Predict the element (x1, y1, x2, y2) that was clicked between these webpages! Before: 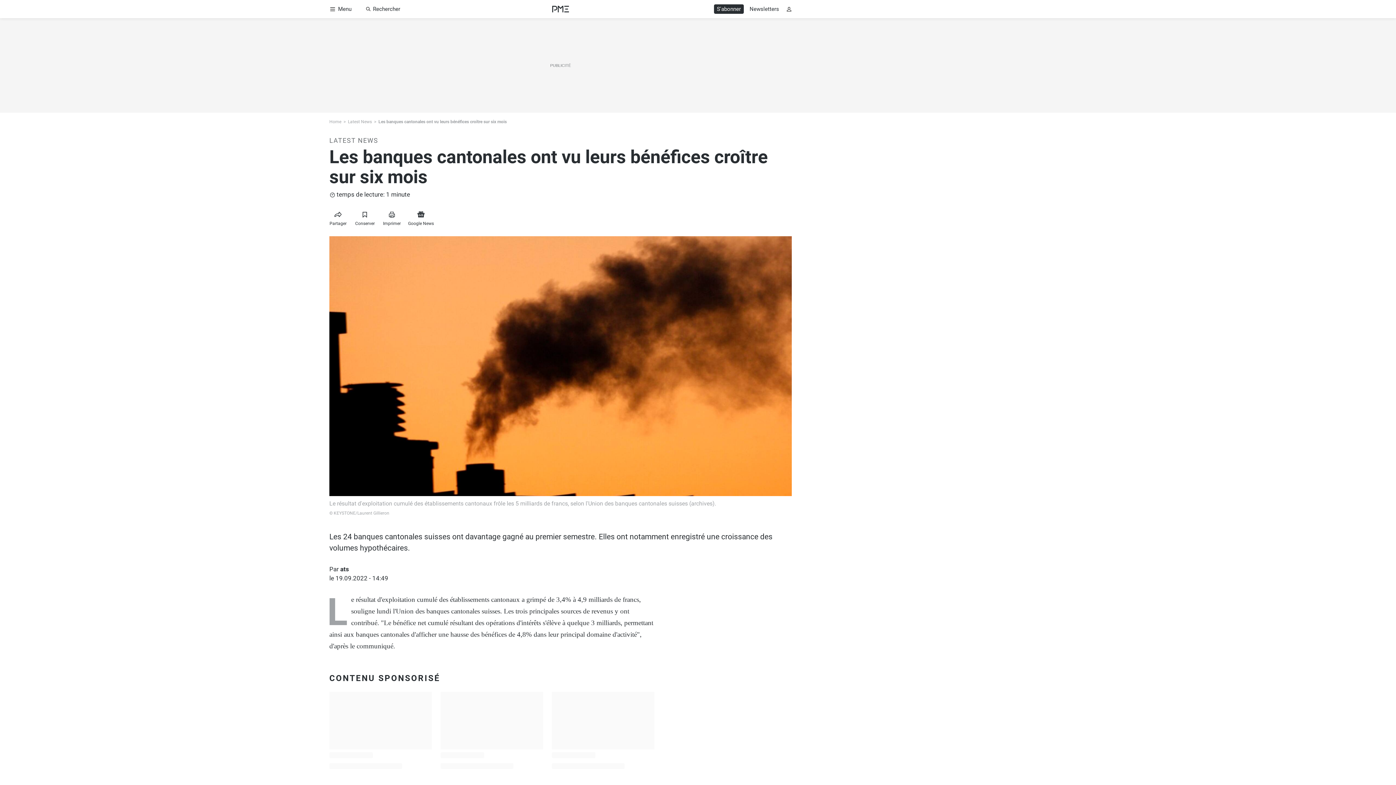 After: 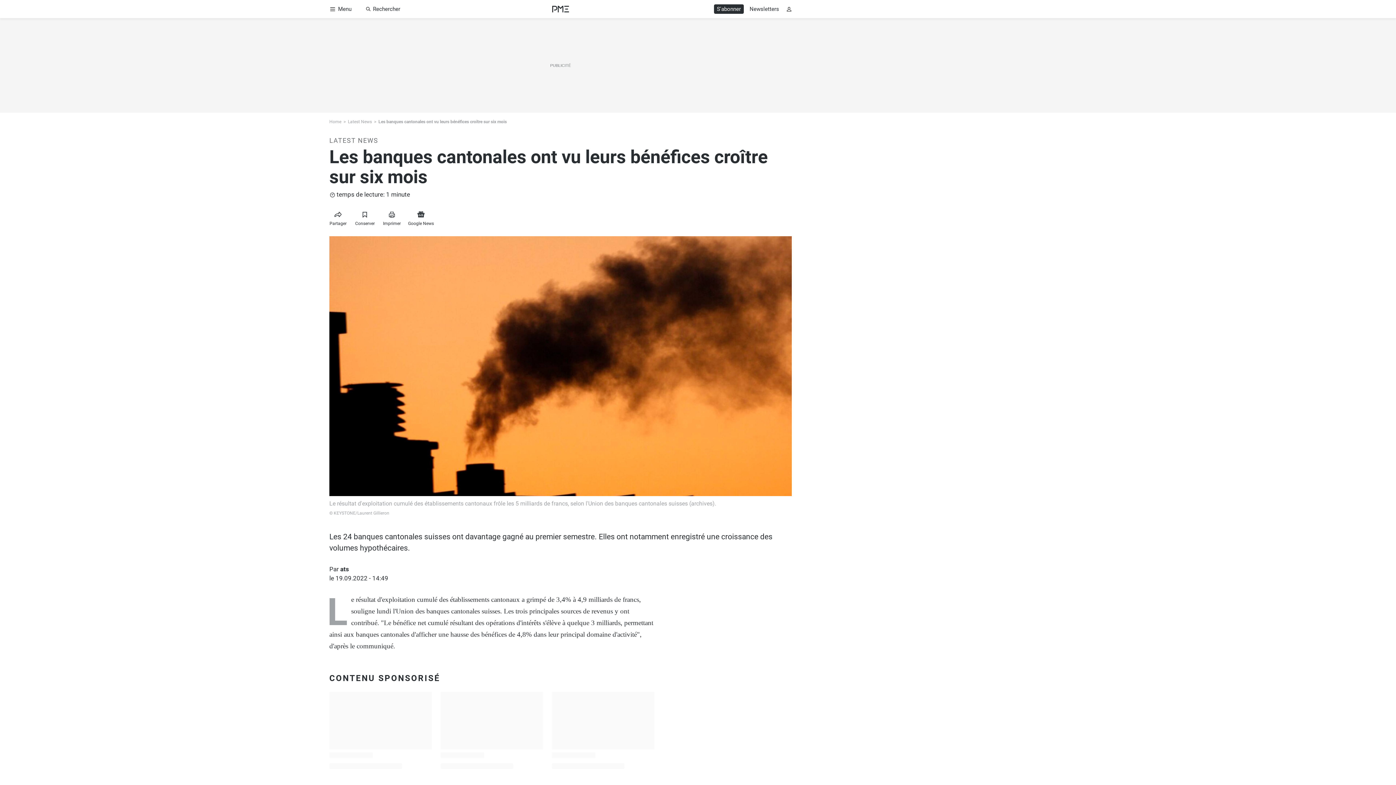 Action: label: S'abonner bbox: (714, 4, 744, 13)